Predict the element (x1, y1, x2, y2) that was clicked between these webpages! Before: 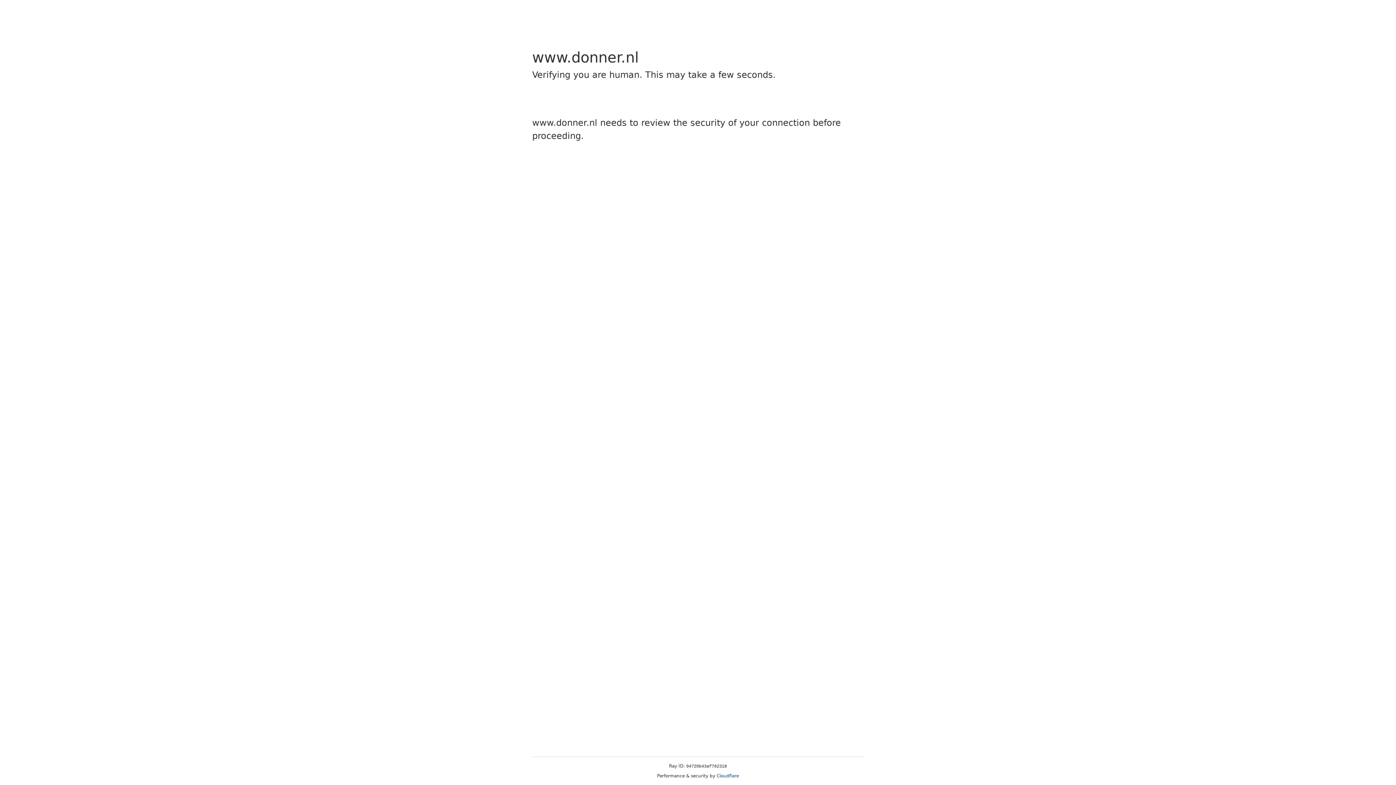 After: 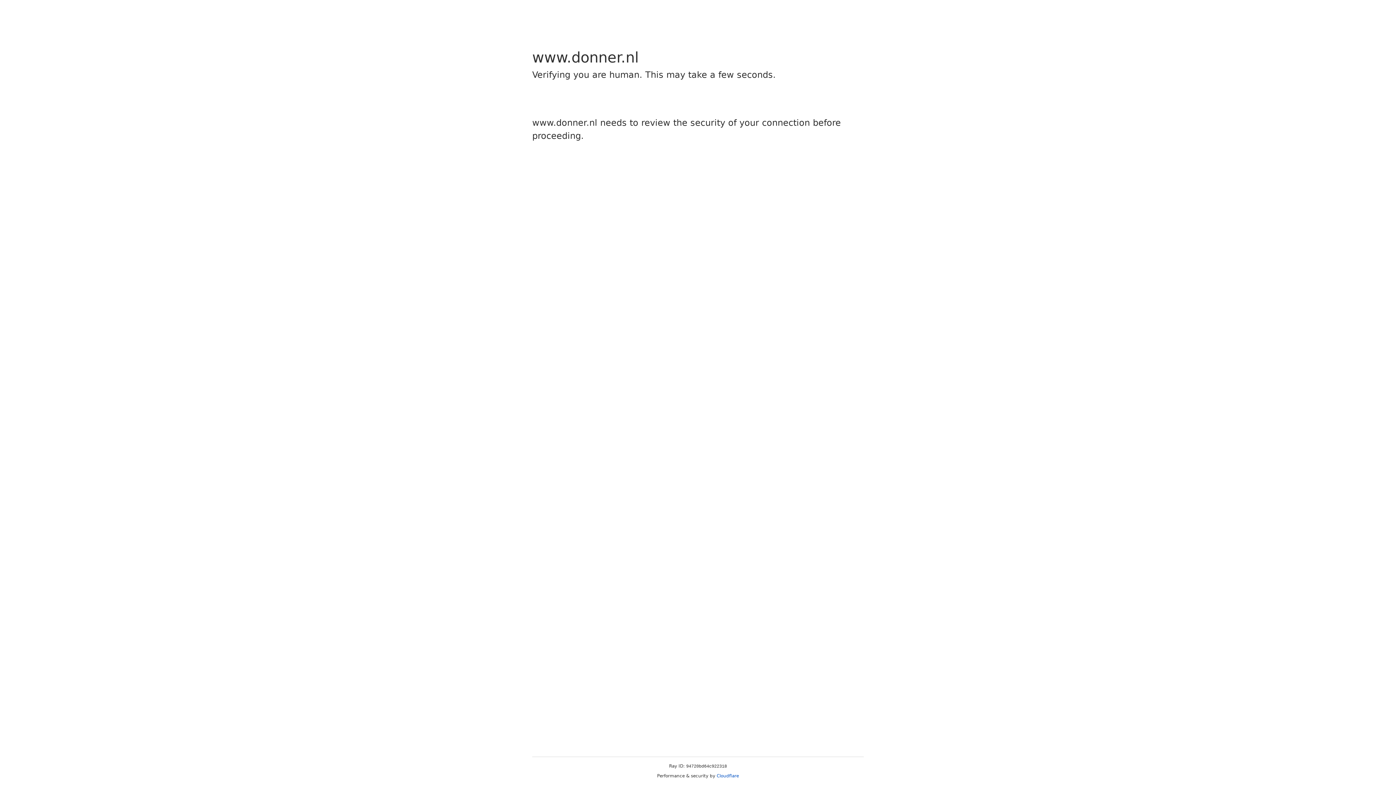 Action: label: Cloudflare bbox: (716, 773, 739, 778)